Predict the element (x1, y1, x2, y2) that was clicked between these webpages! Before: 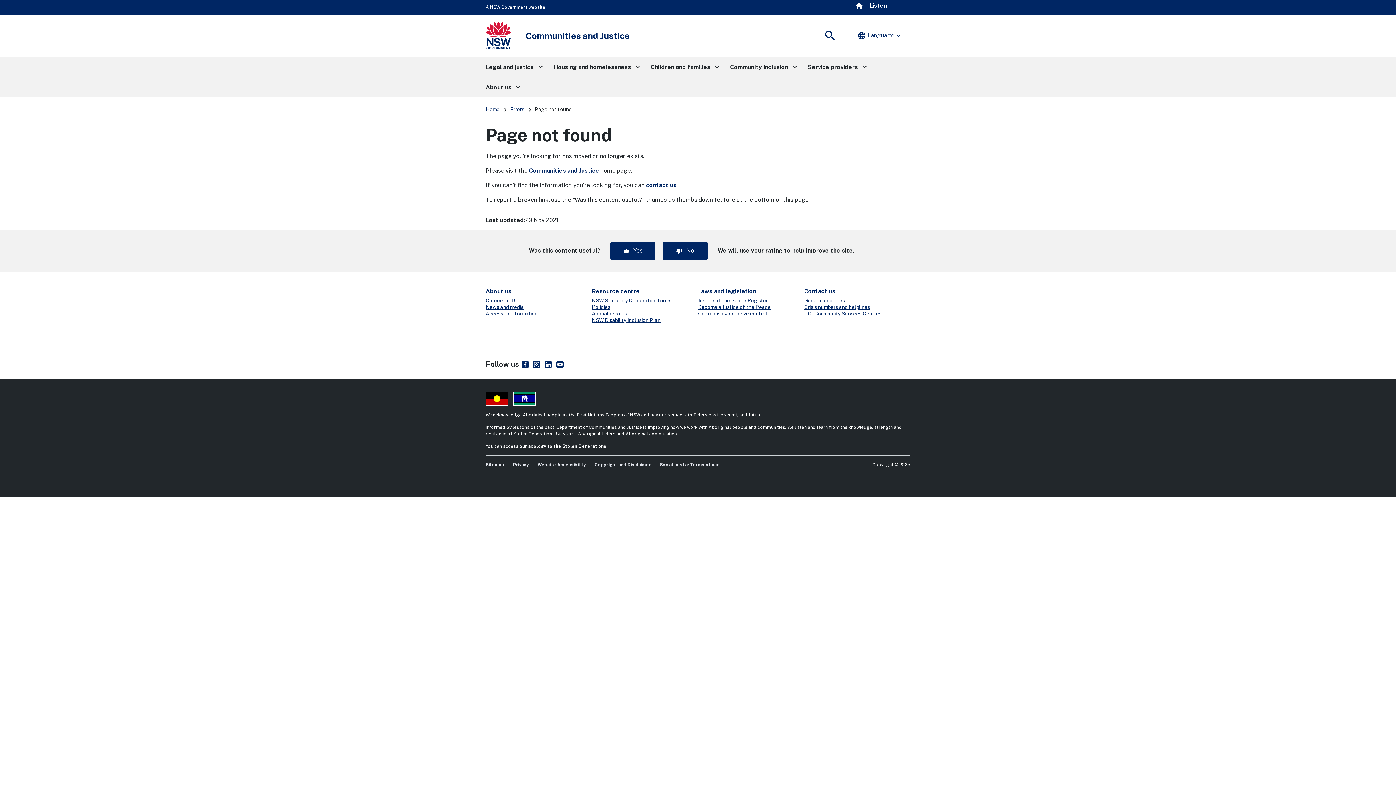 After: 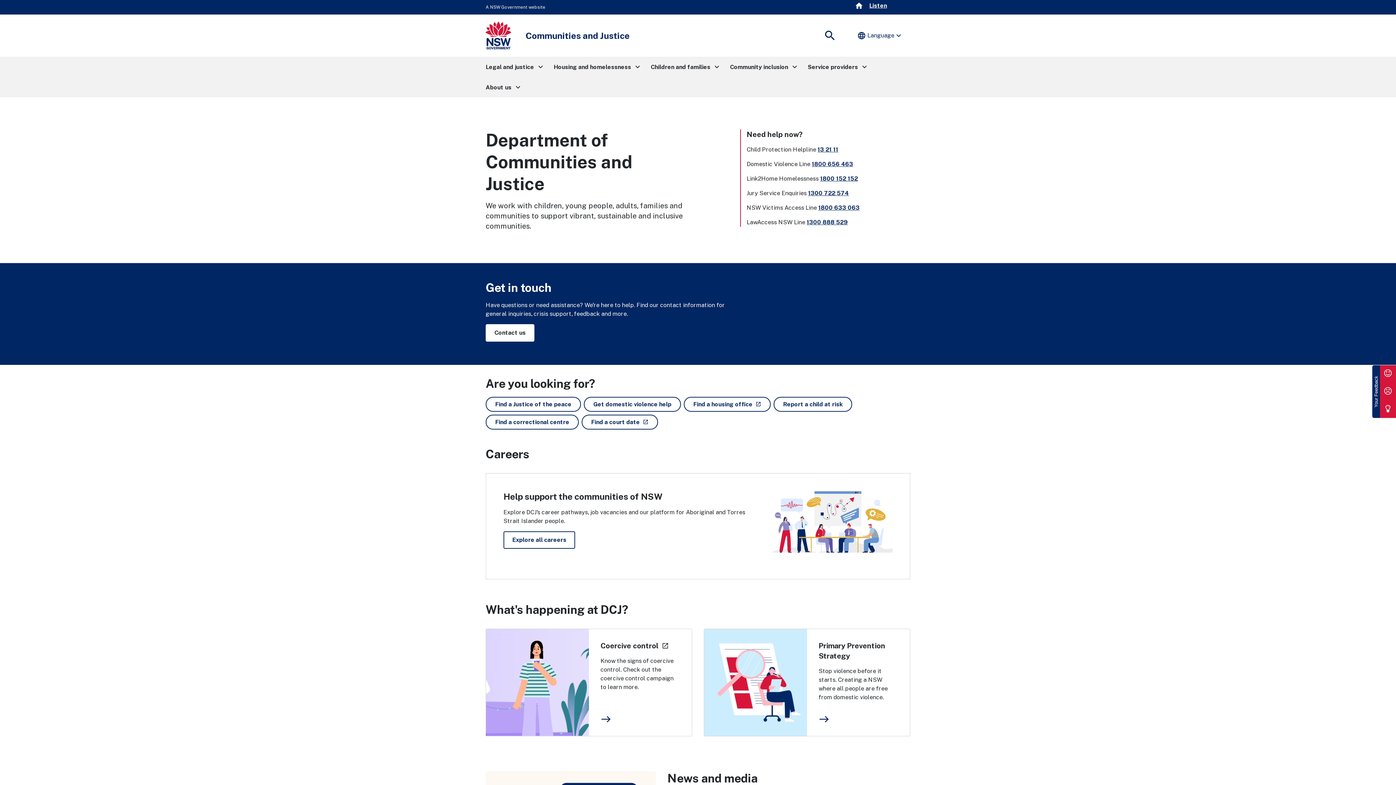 Action: bbox: (854, 1, 863, 10) label: home